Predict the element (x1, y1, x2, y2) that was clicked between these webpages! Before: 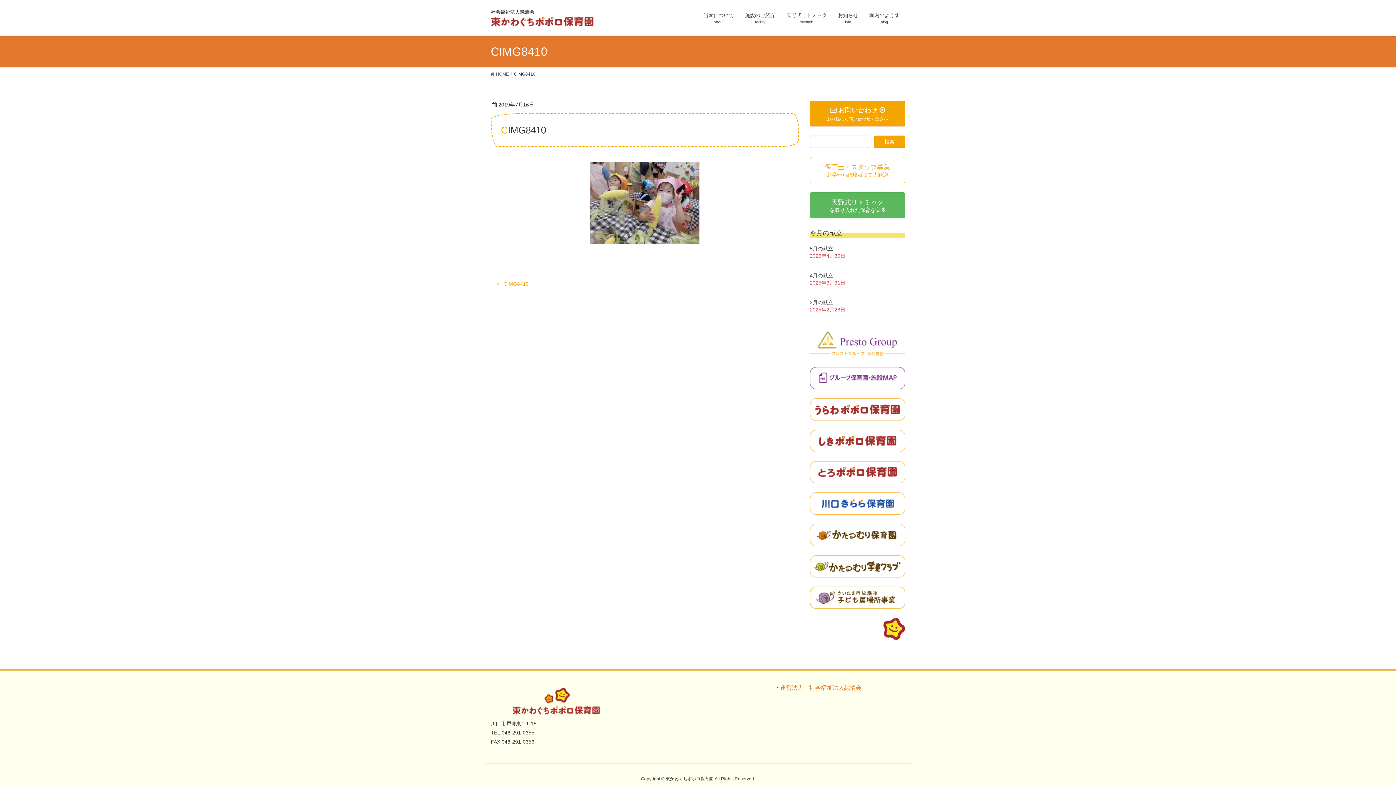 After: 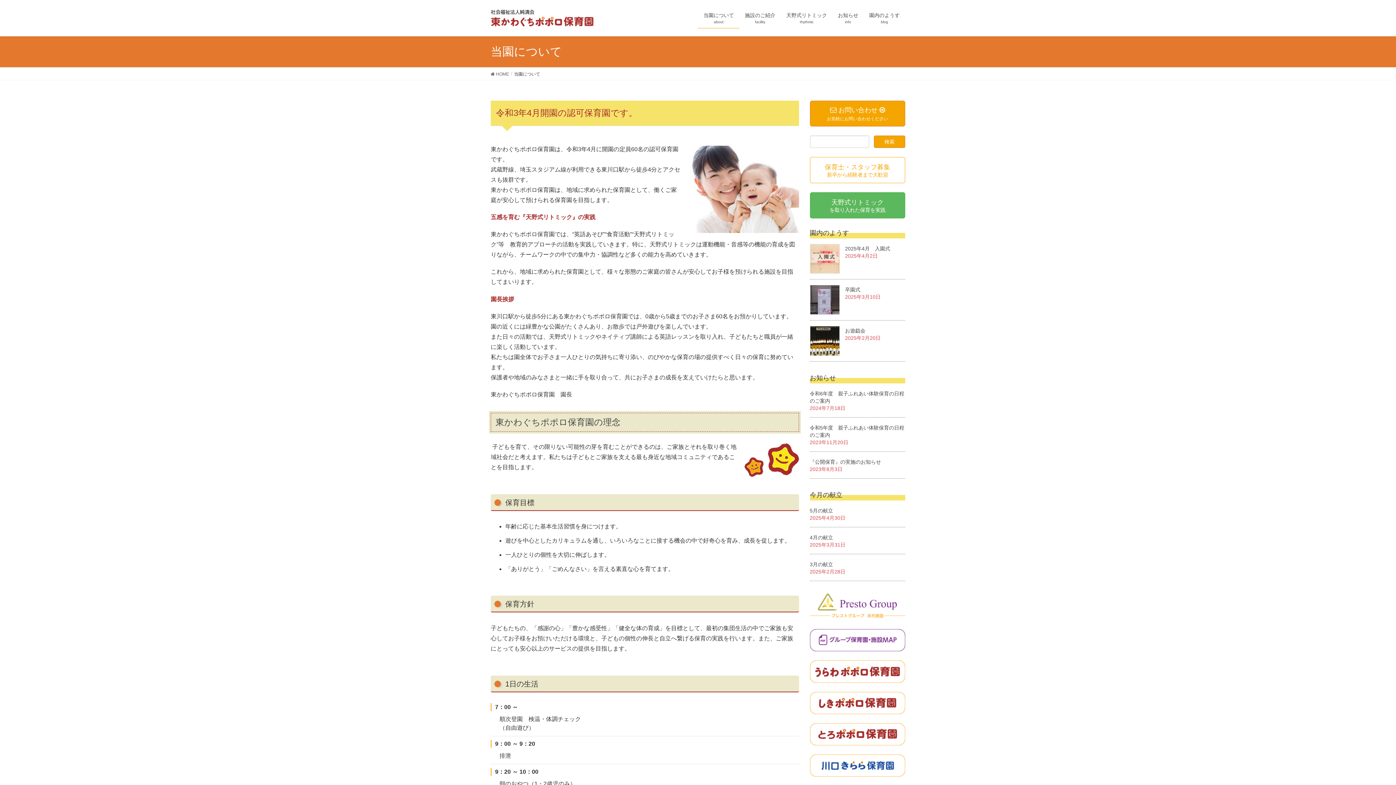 Action: bbox: (698, 7, 739, 28) label: 当園について
about